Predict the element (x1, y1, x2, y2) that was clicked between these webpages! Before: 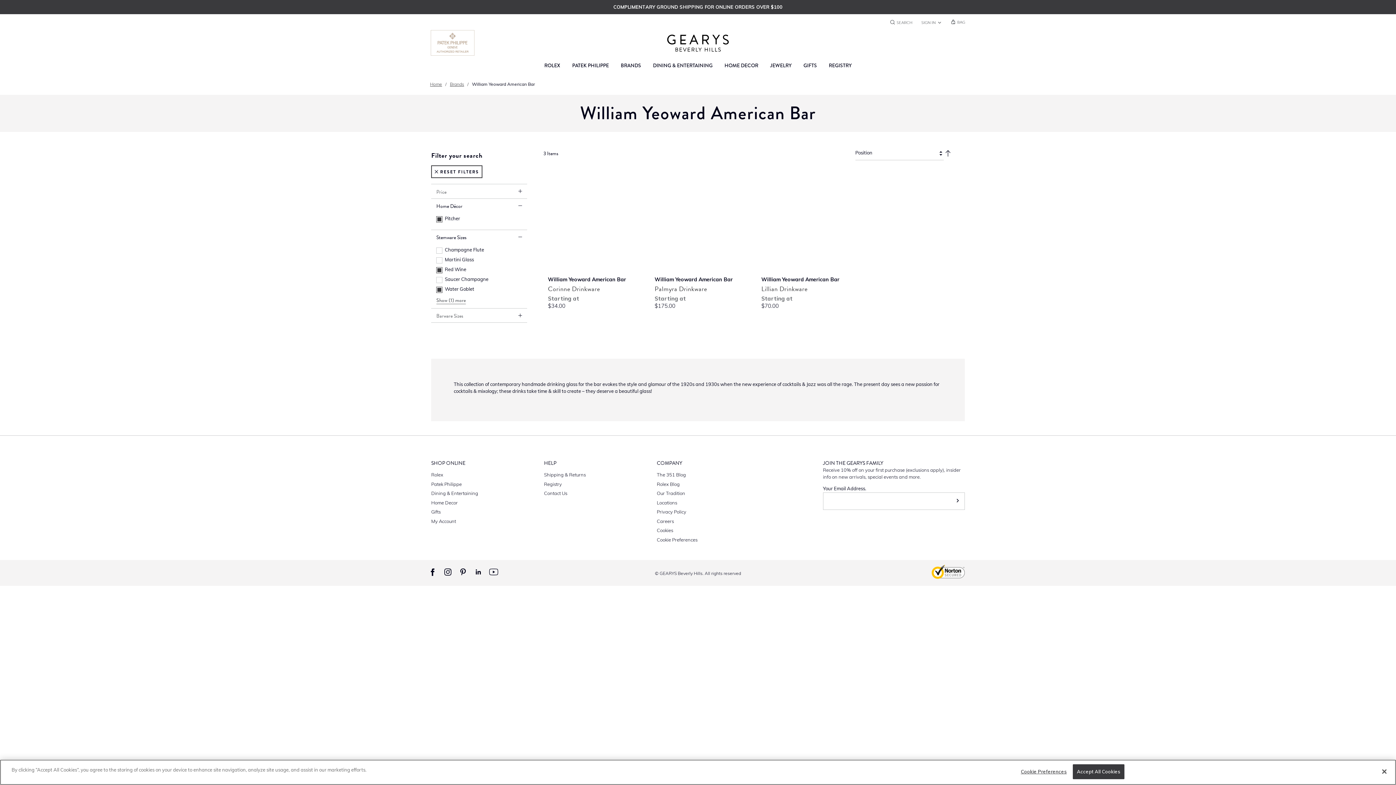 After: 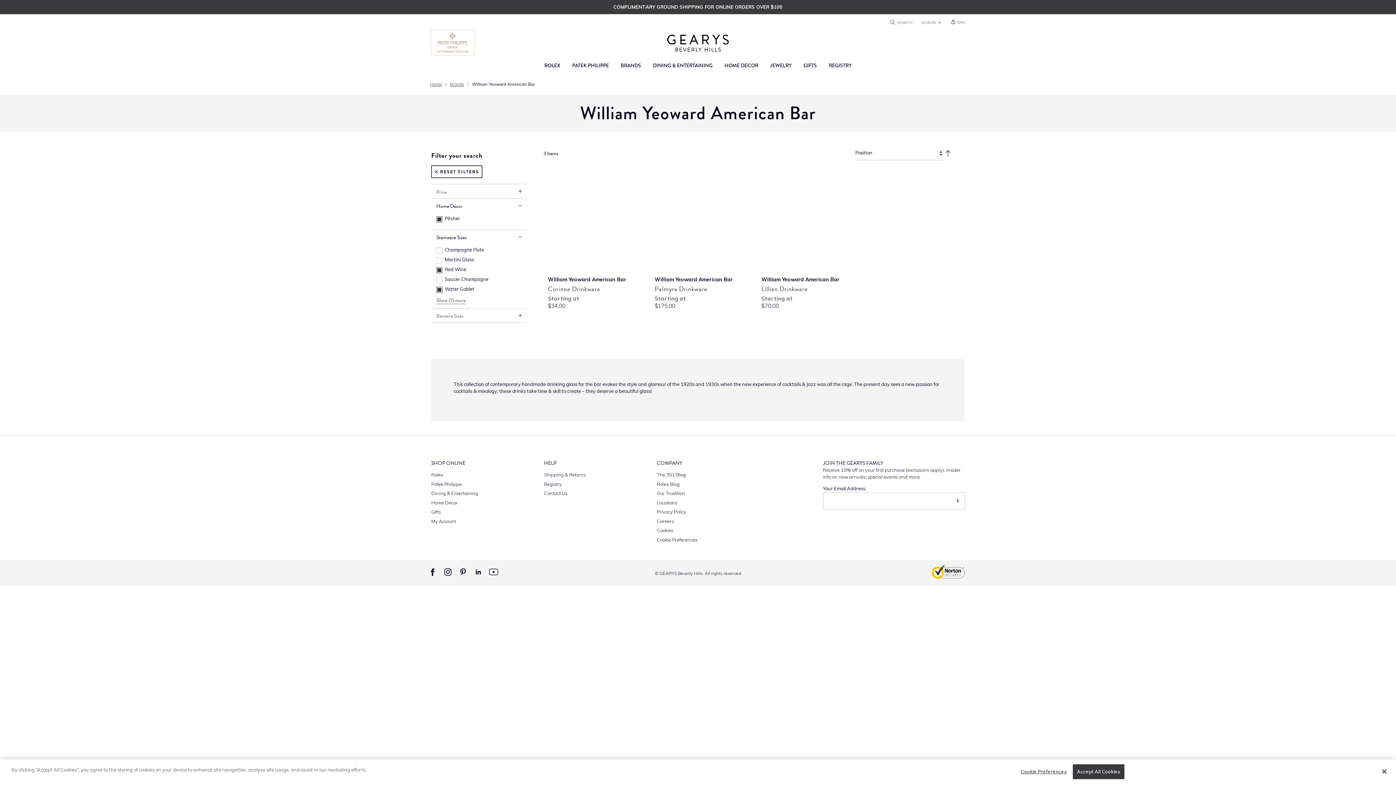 Action: bbox: (931, 565, 965, 579)